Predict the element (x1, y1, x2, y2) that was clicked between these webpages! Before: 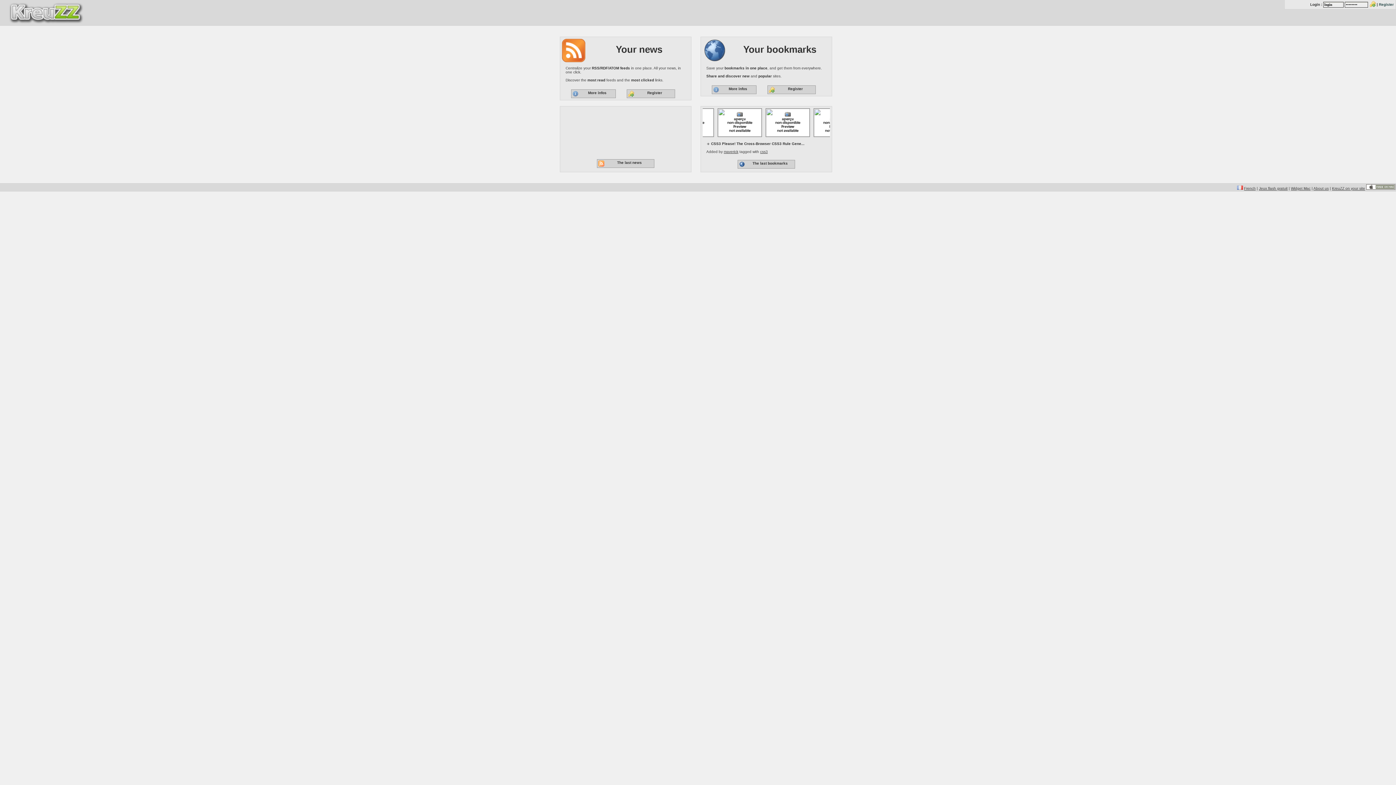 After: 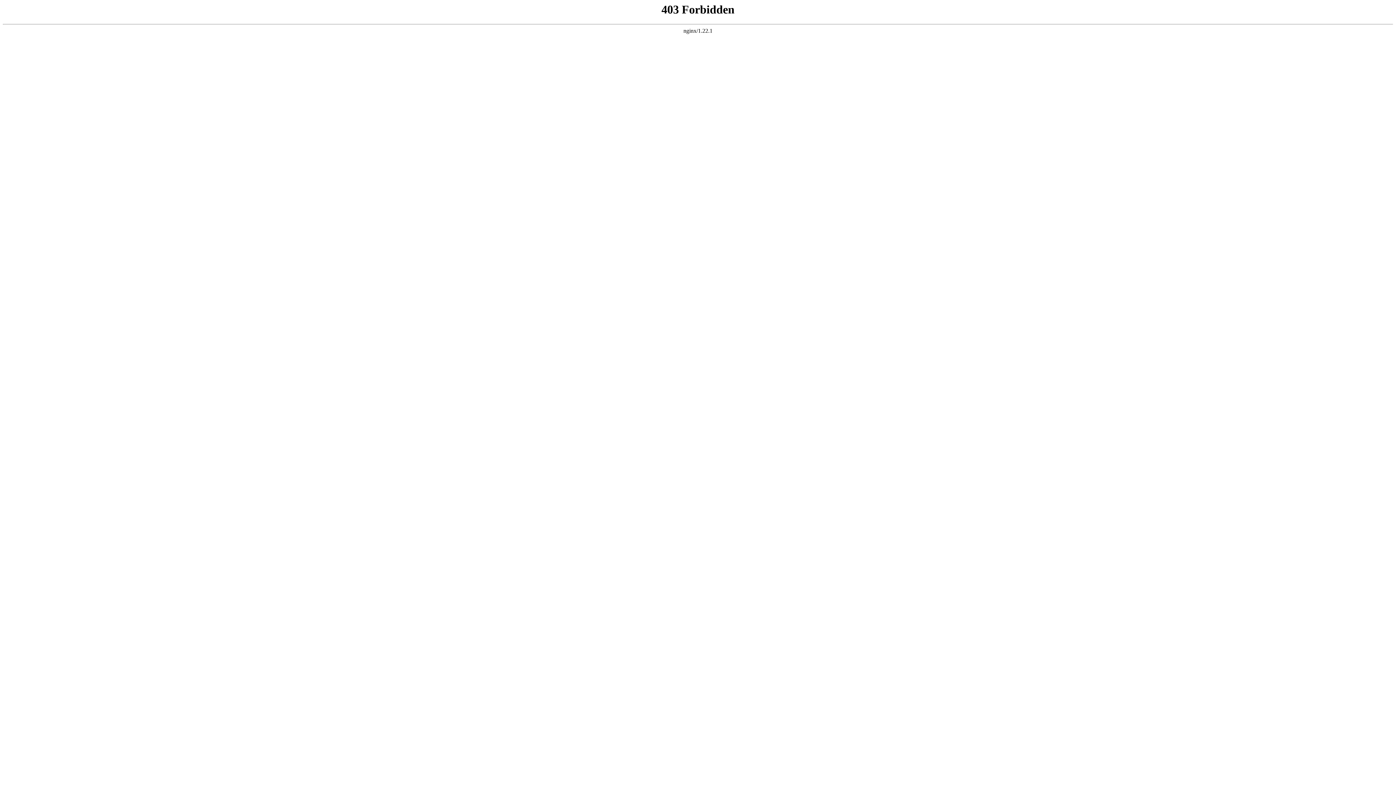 Action: label: Widget Mac bbox: (1291, 186, 1310, 190)